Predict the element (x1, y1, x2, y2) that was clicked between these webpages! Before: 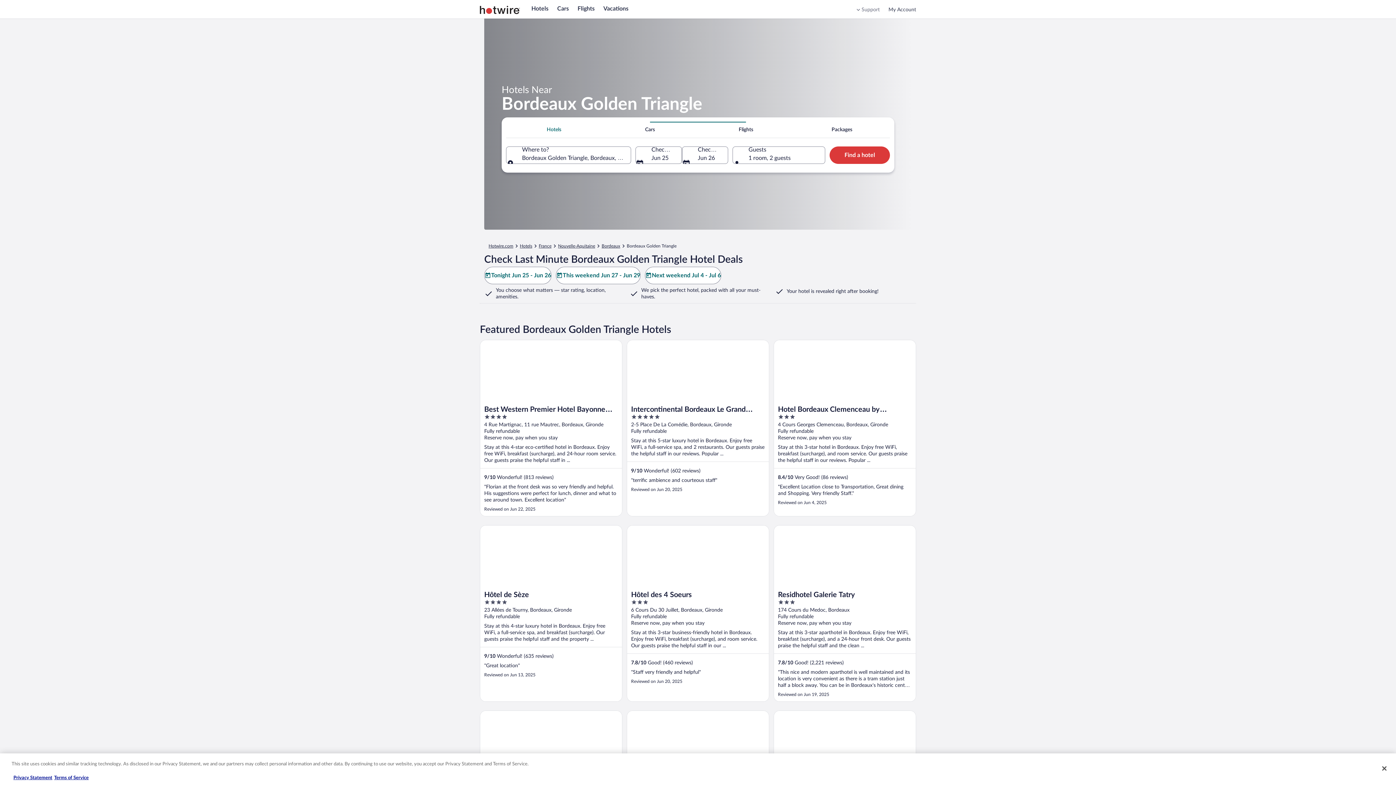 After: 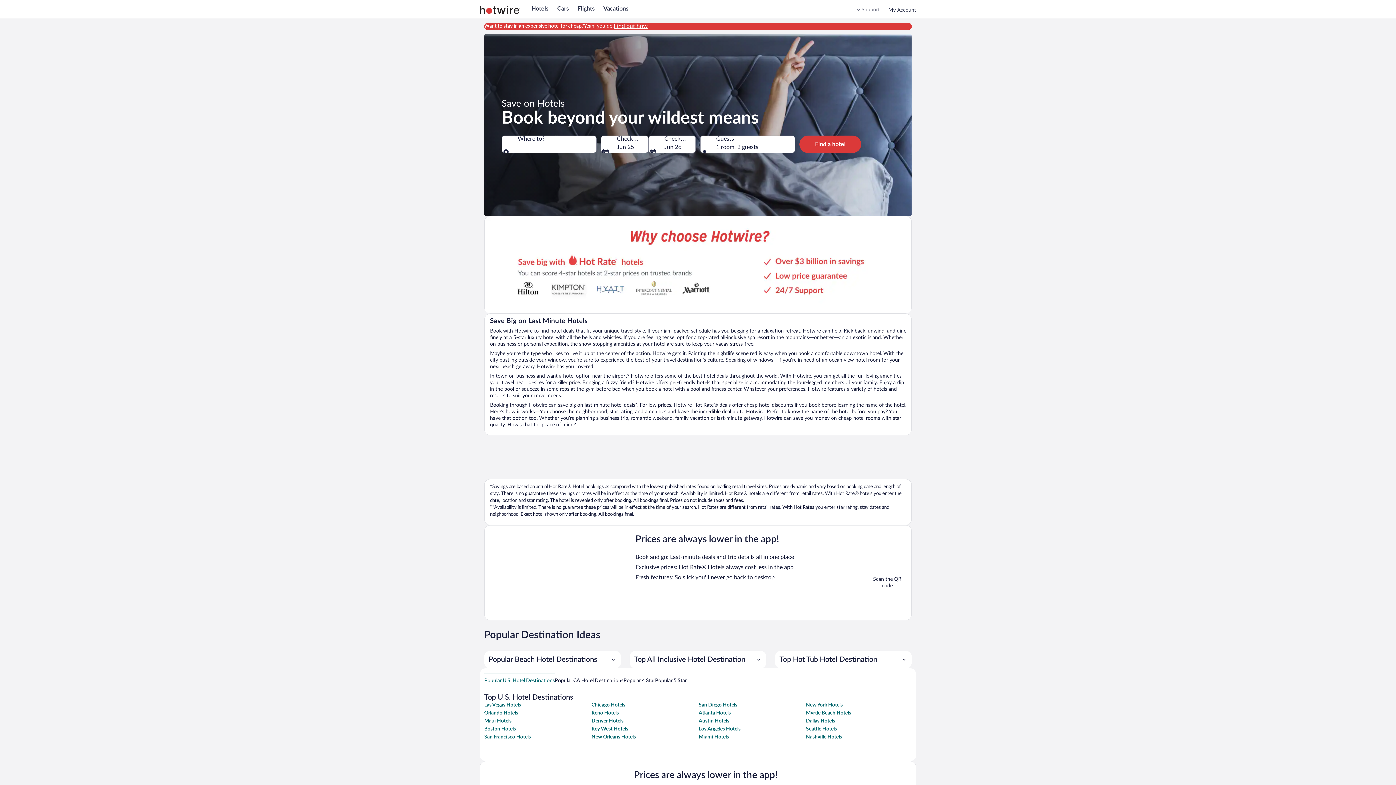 Action: bbox: (531, 5, 548, 11) label: Hotels